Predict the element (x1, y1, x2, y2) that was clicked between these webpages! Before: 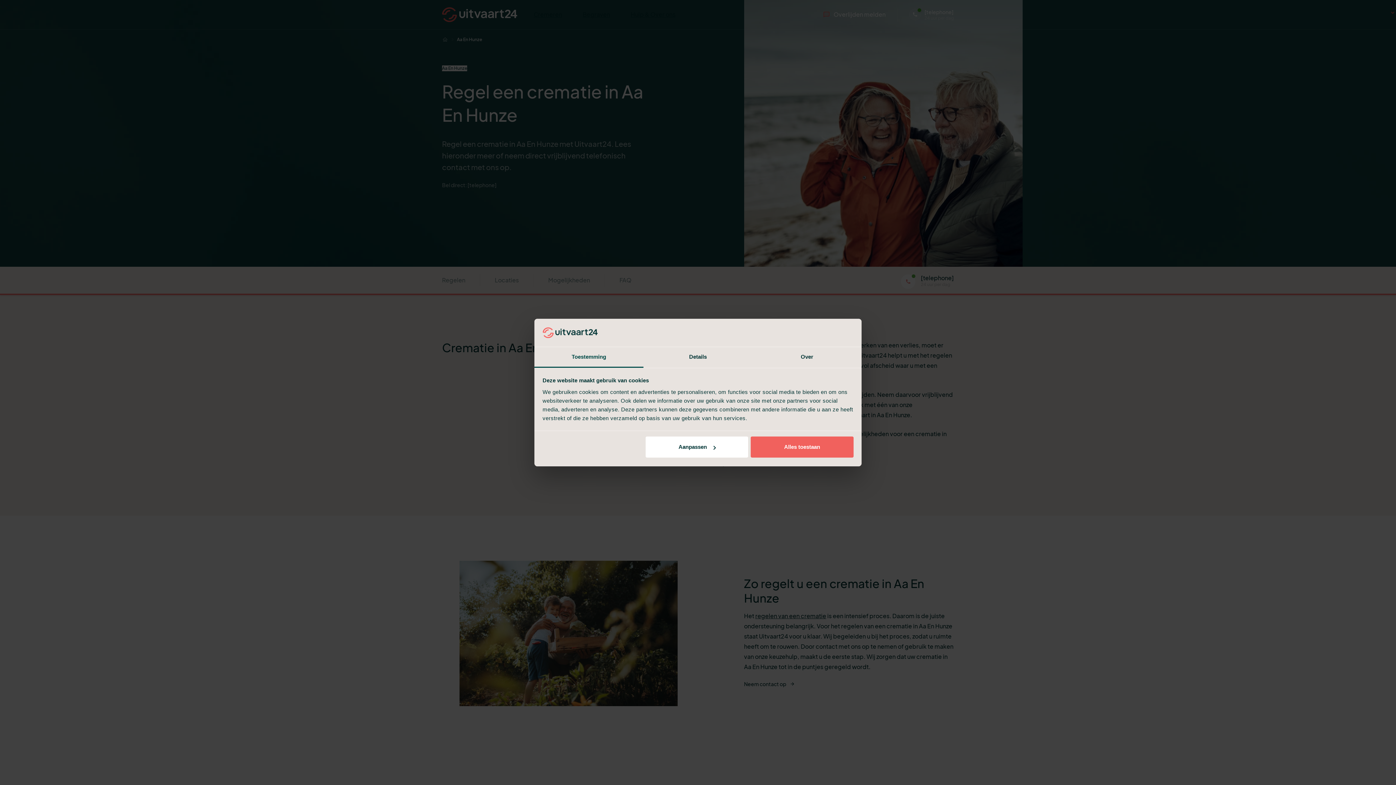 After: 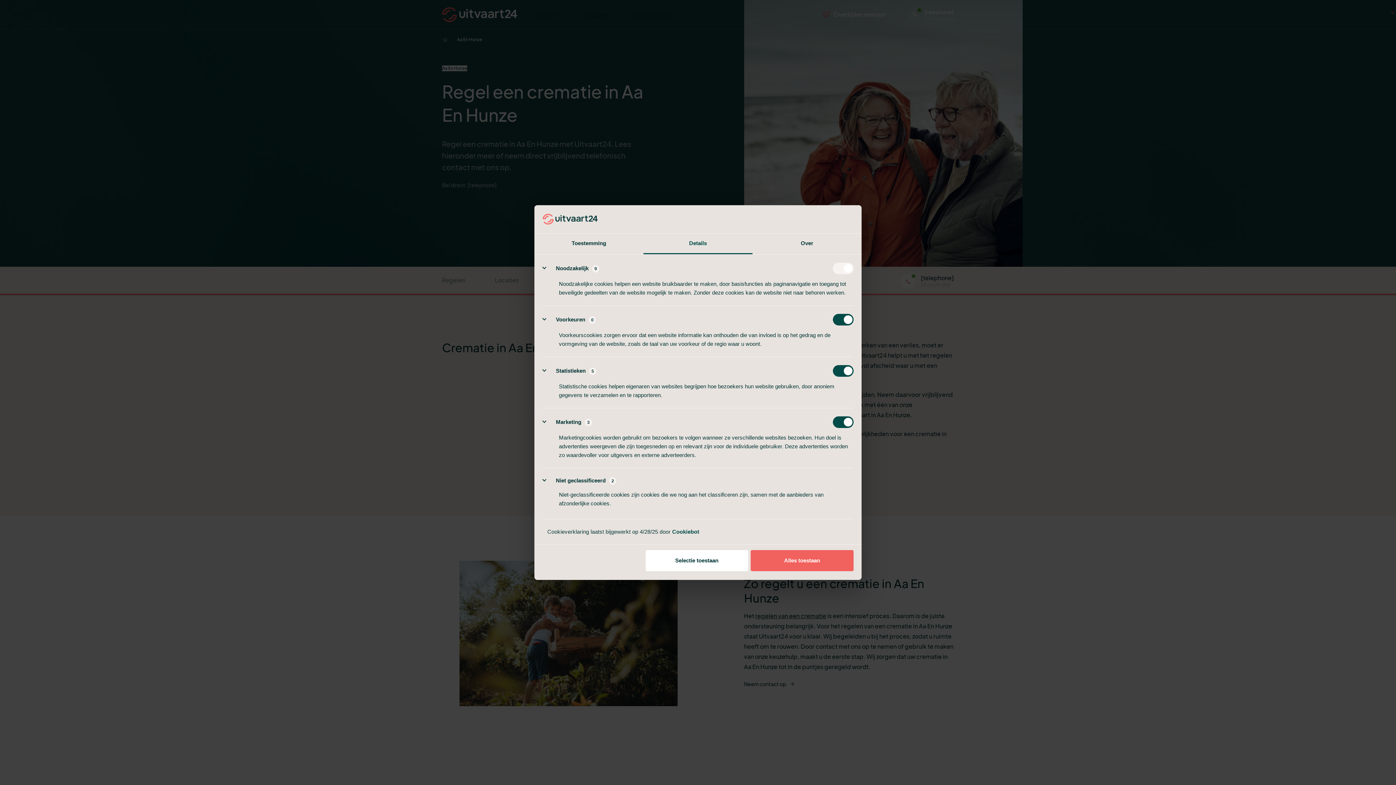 Action: bbox: (645, 436, 748, 457) label: Aanpassen